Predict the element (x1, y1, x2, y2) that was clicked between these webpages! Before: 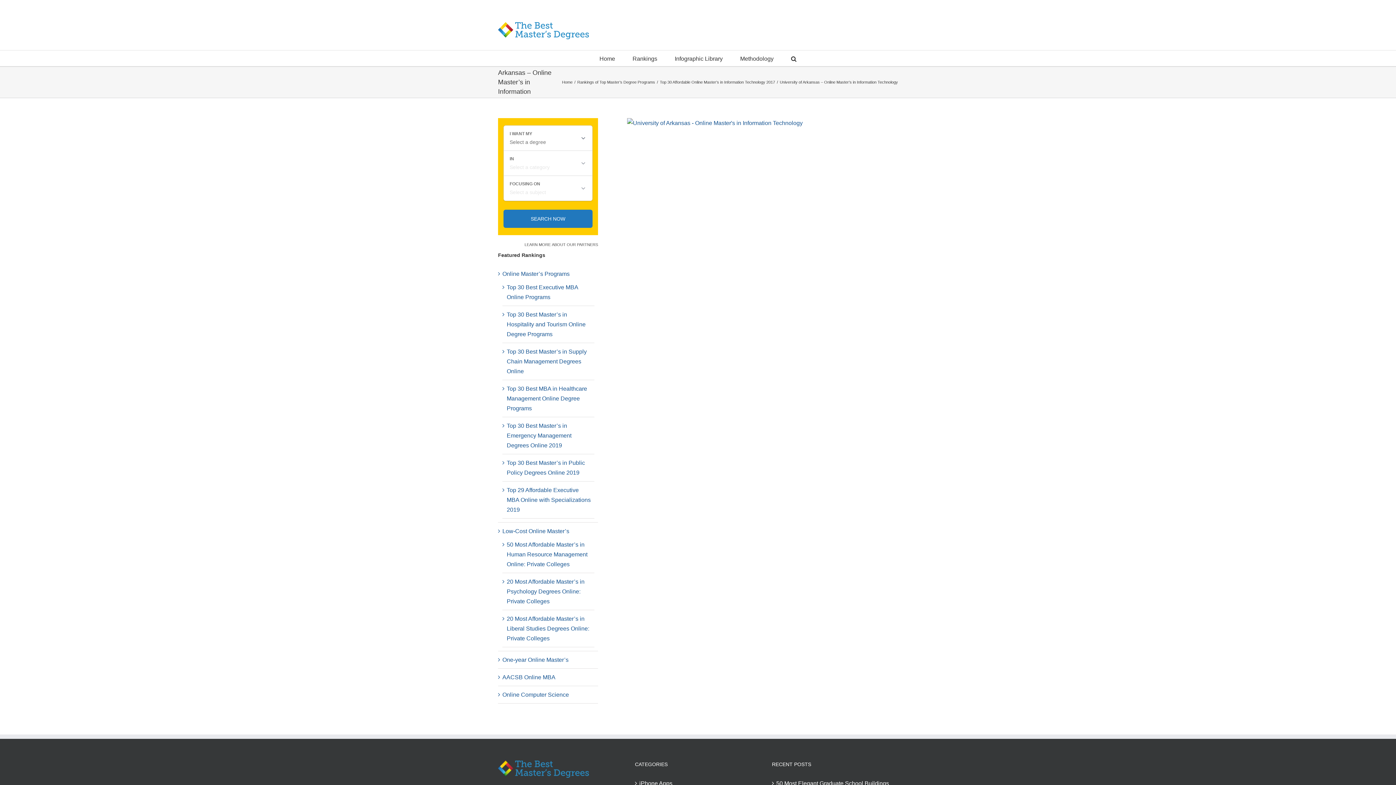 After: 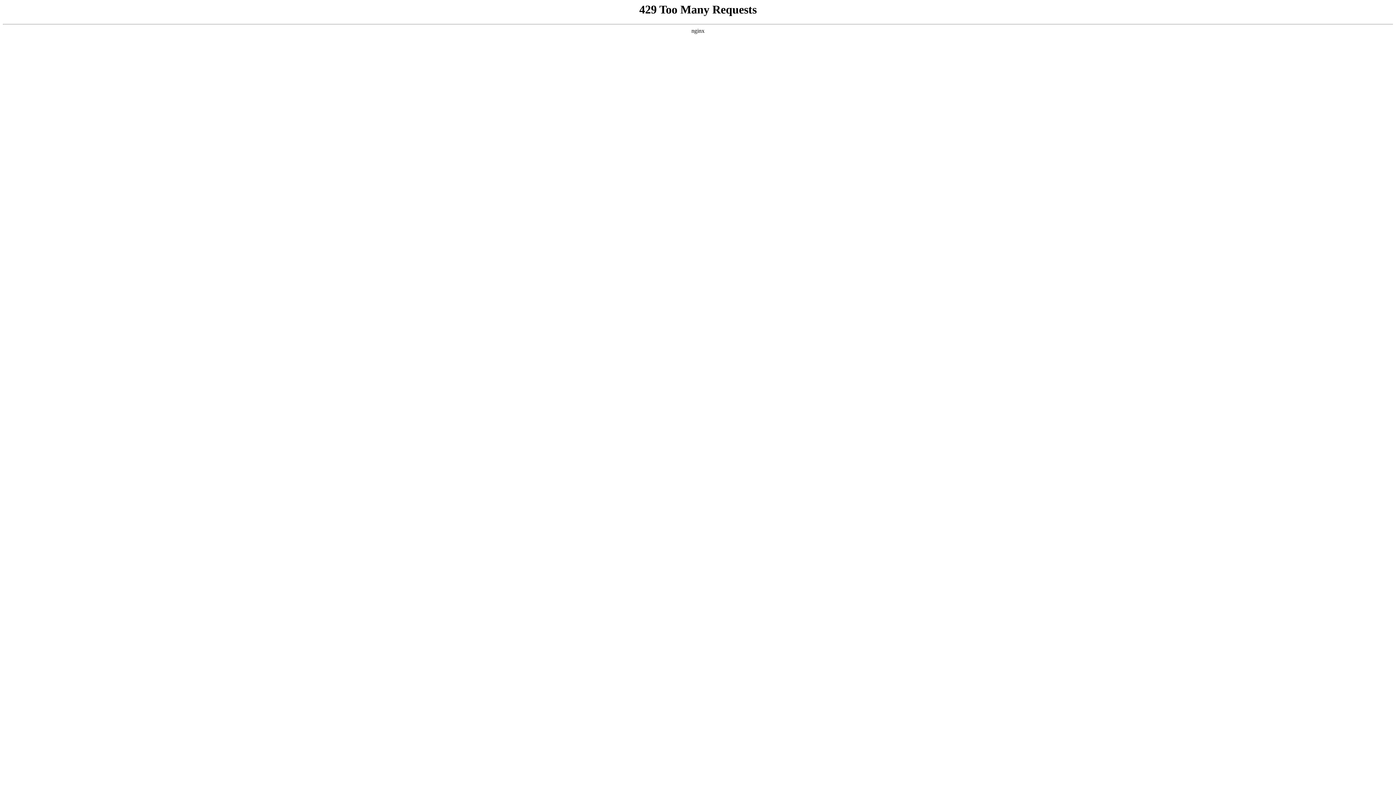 Action: bbox: (502, 674, 555, 680) label: AACSB Online MBA